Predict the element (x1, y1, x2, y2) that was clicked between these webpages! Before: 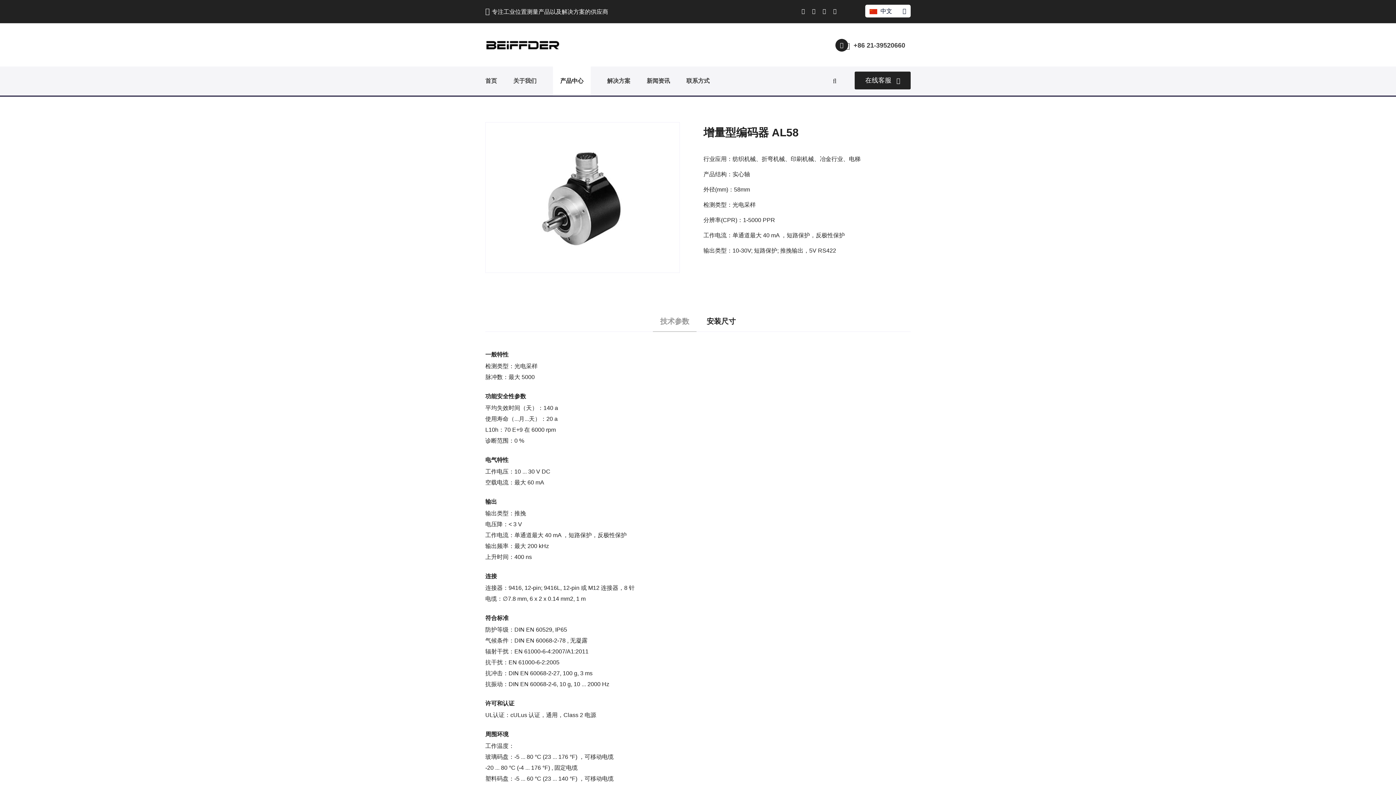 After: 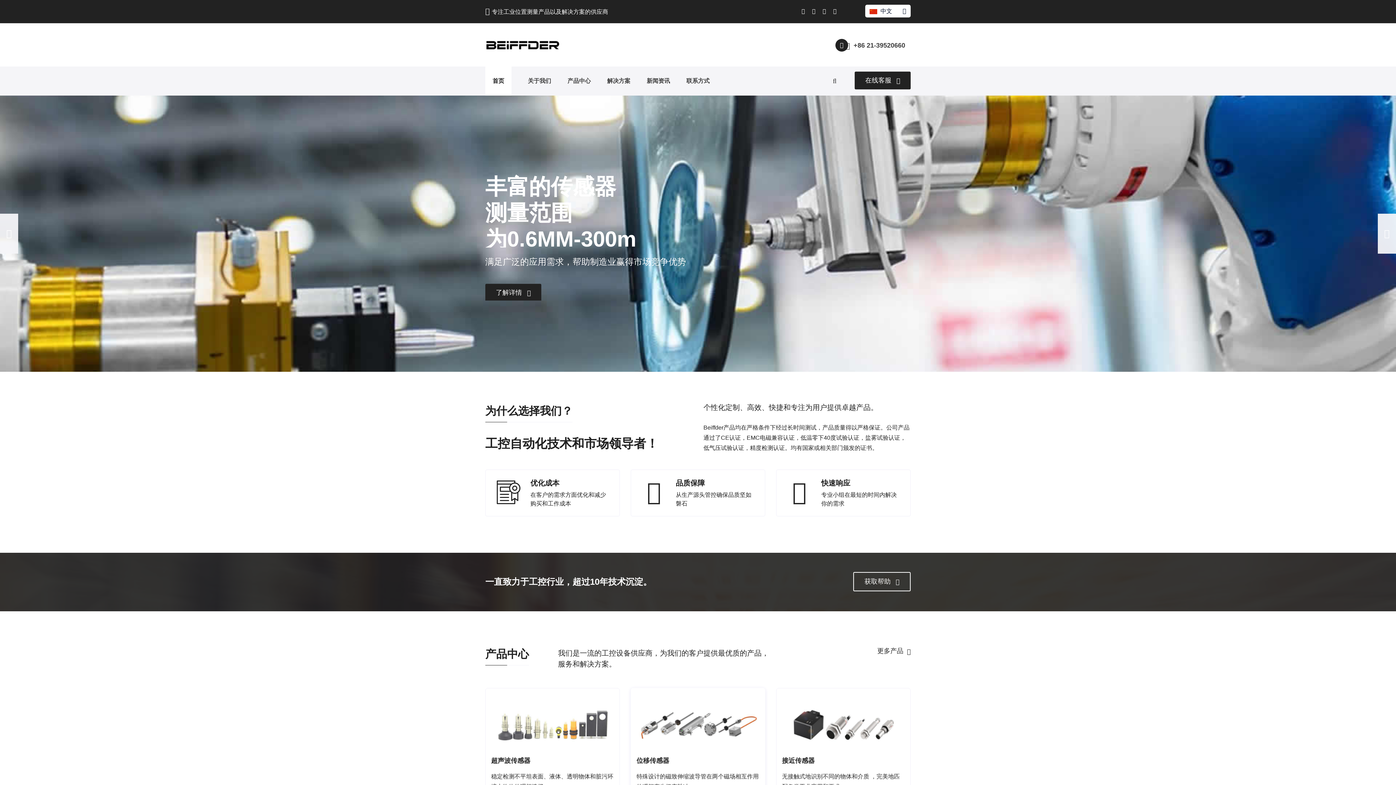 Action: bbox: (485, 35, 560, 53)